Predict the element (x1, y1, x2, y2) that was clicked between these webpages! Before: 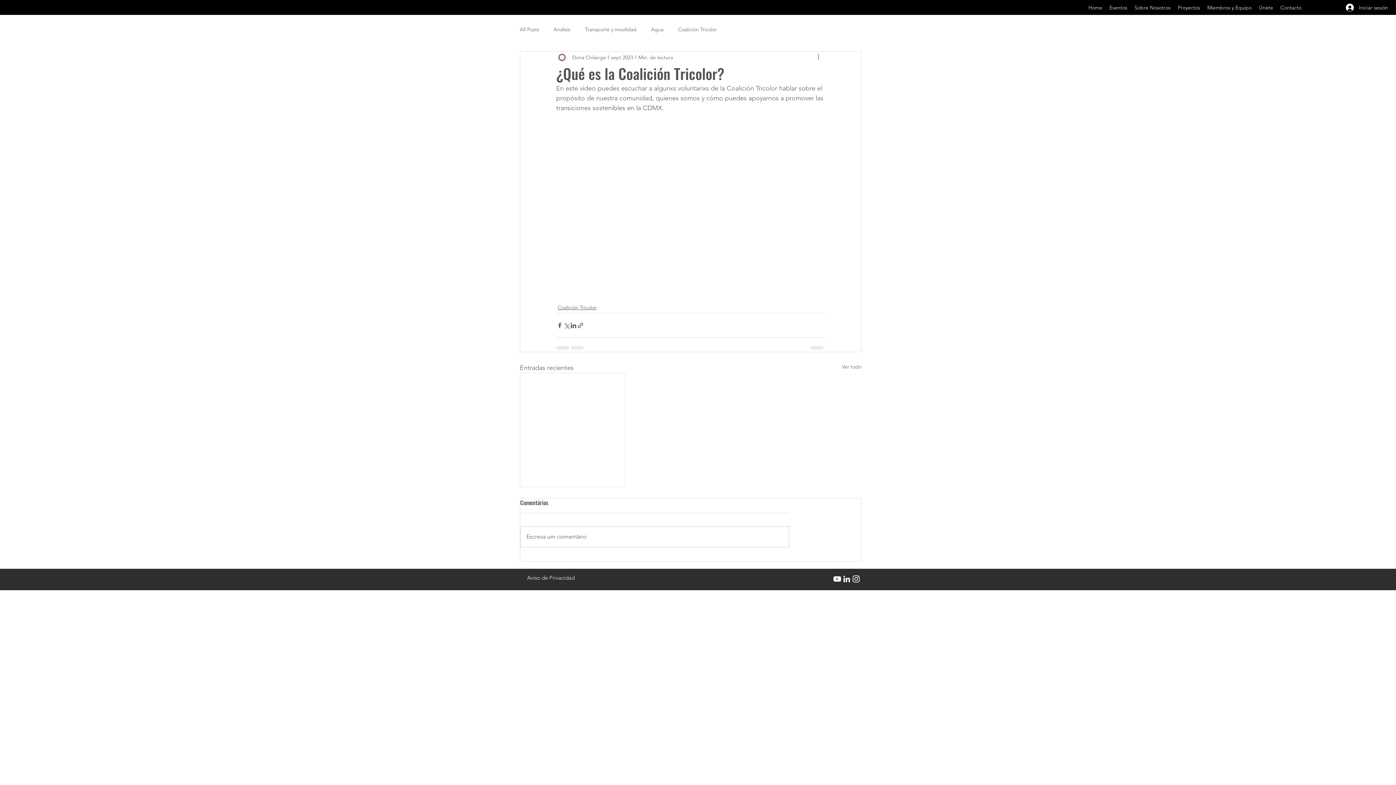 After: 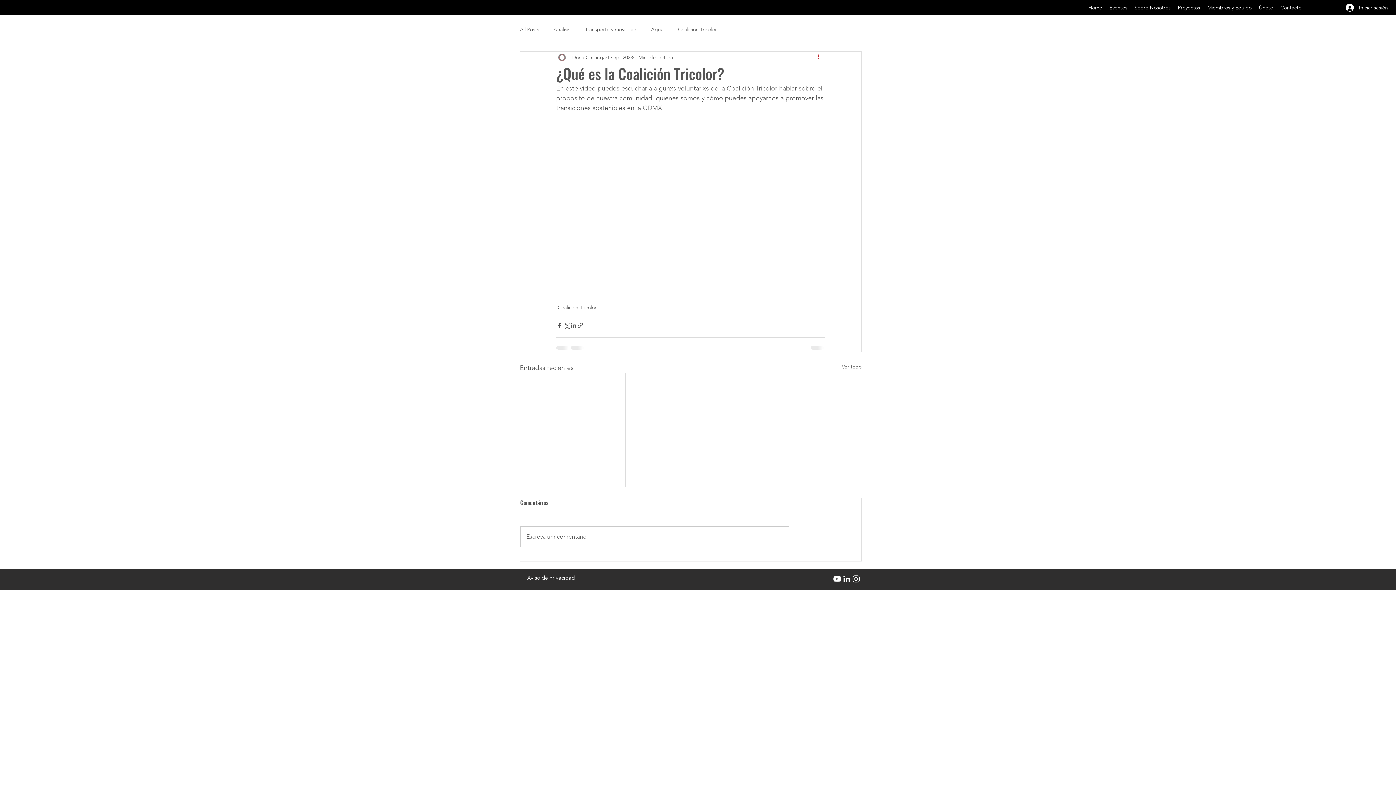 Action: bbox: (816, 53, 825, 61) label: Más acciones